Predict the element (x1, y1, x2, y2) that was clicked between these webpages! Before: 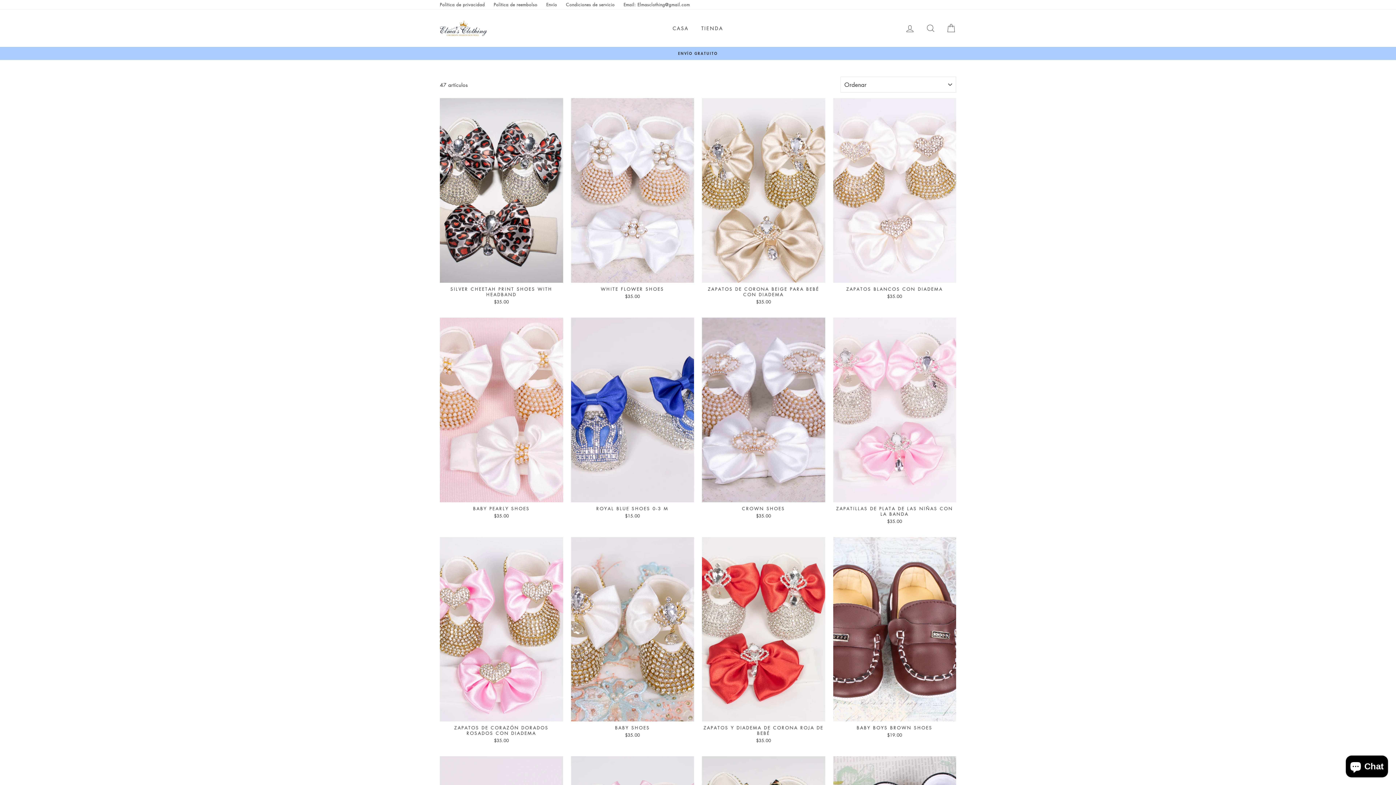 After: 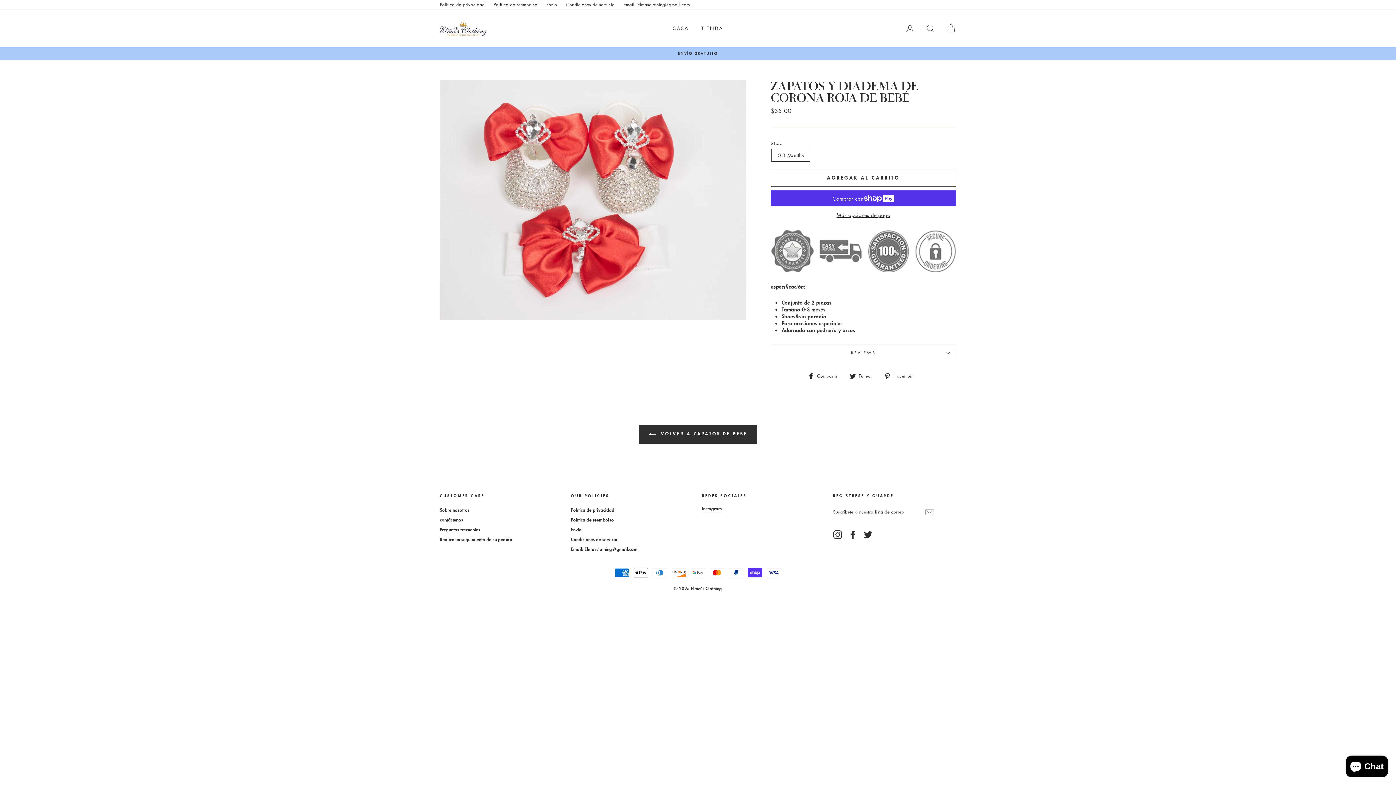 Action: label: Vista rápida
ZAPATOS Y DIADEMA DE CORONA ROJA DE BEBÉ
$35.00 bbox: (702, 537, 825, 745)